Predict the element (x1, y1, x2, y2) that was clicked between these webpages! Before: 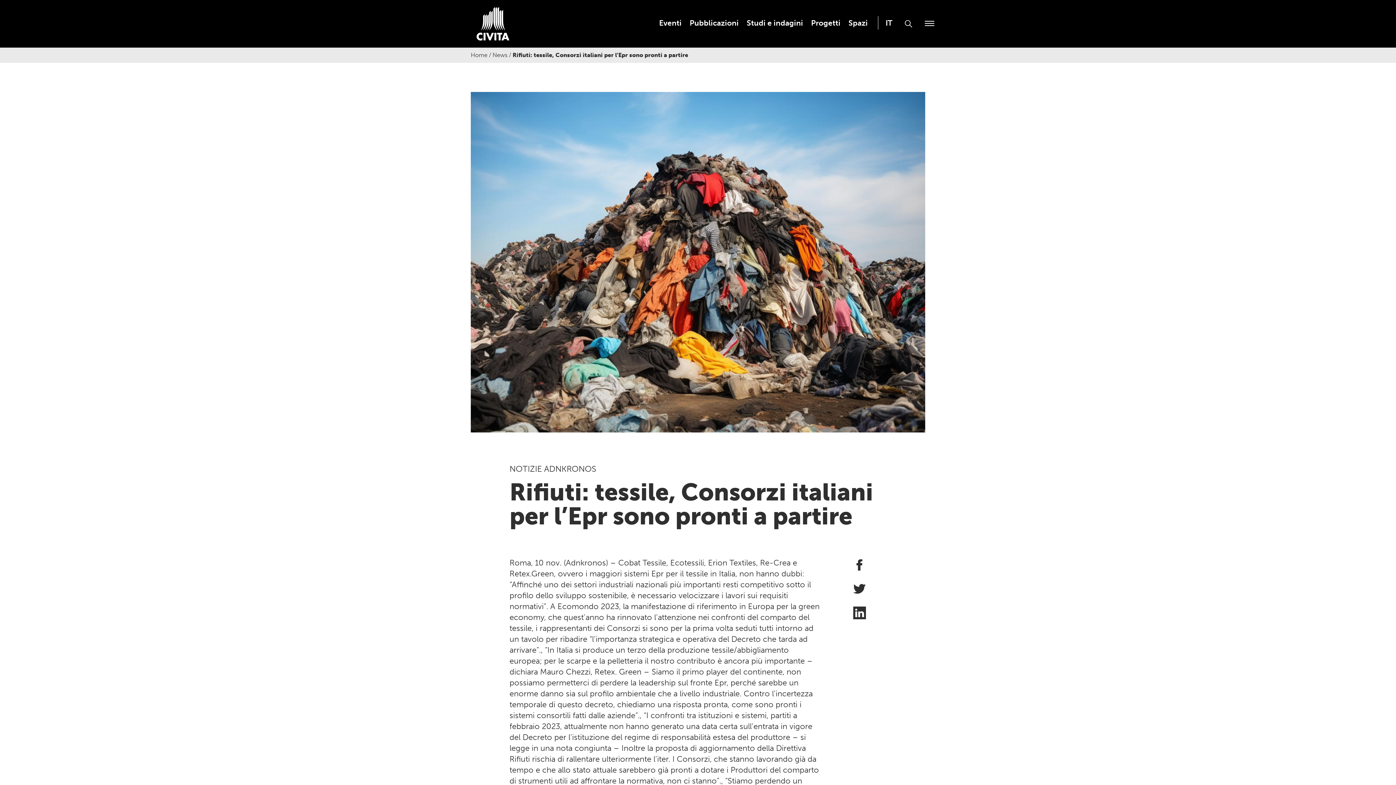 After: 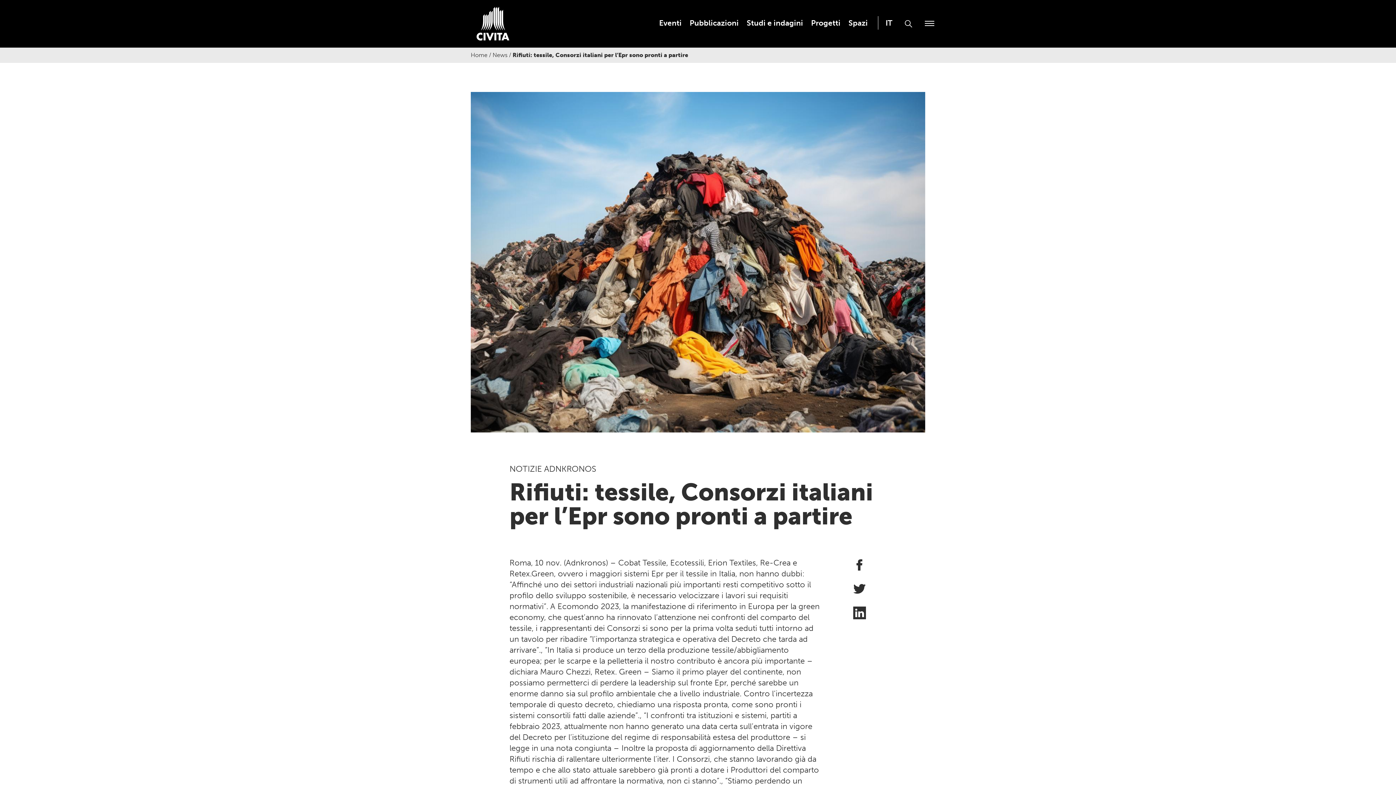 Action: bbox: (856, 559, 862, 569)